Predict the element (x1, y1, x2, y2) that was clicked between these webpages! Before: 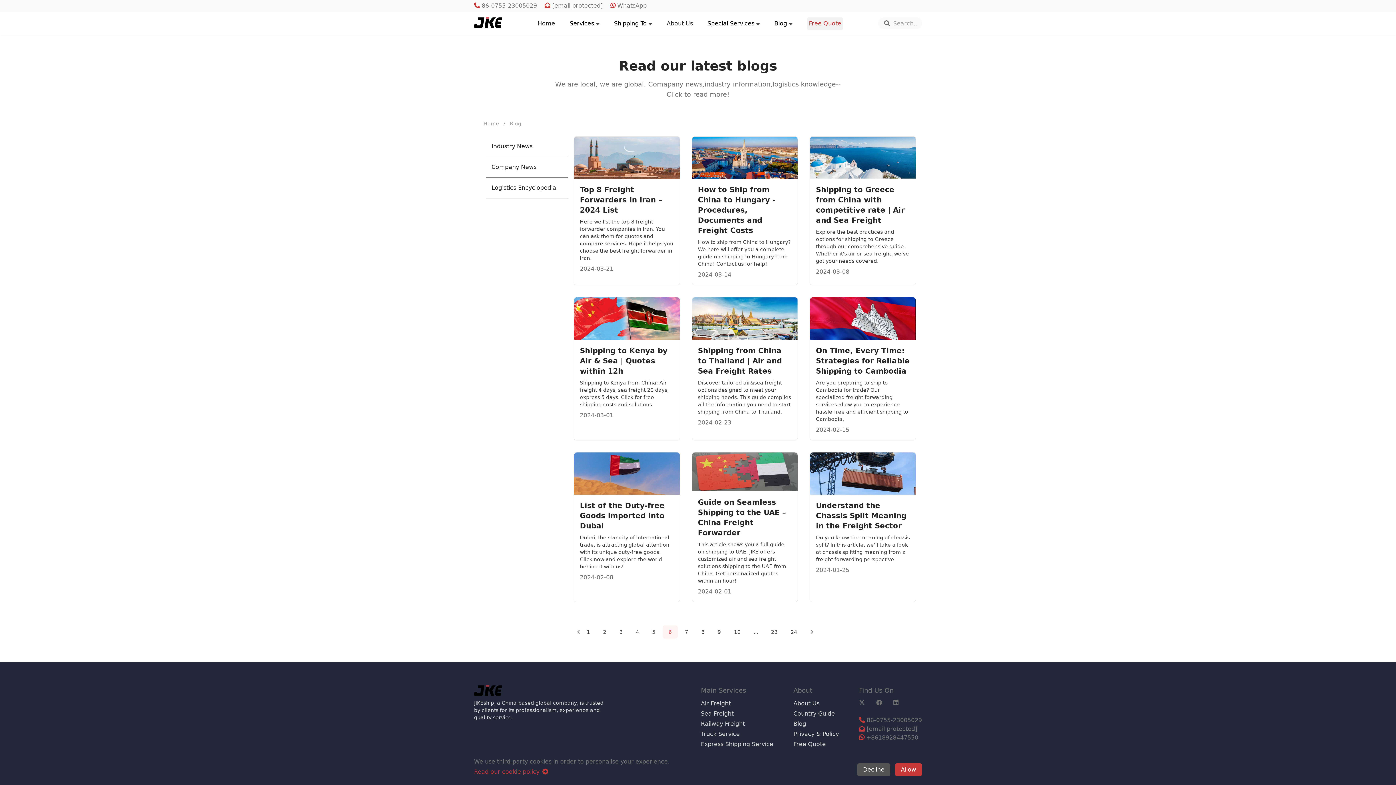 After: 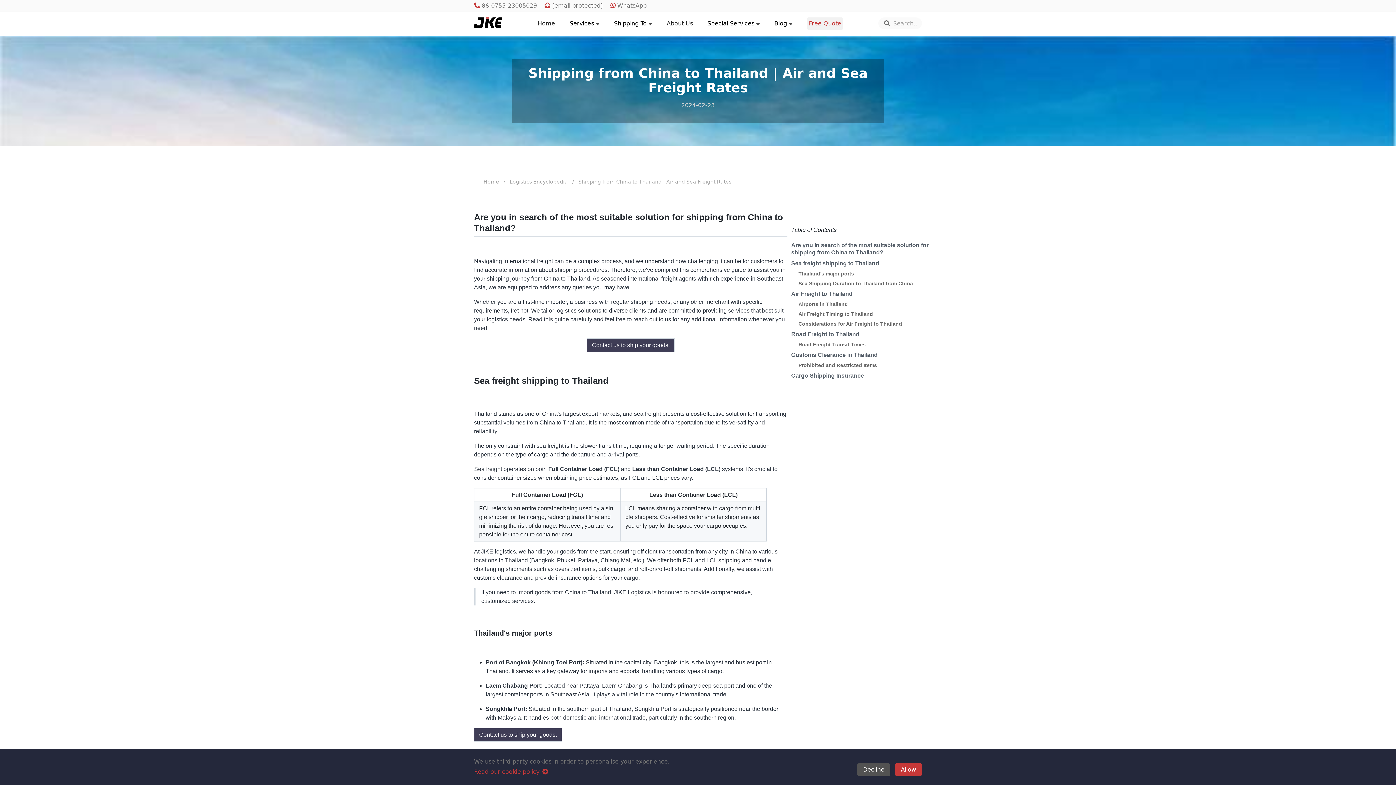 Action: label: Shipping from China to Thailand | Air and Sea Freight Rates bbox: (698, 346, 782, 375)